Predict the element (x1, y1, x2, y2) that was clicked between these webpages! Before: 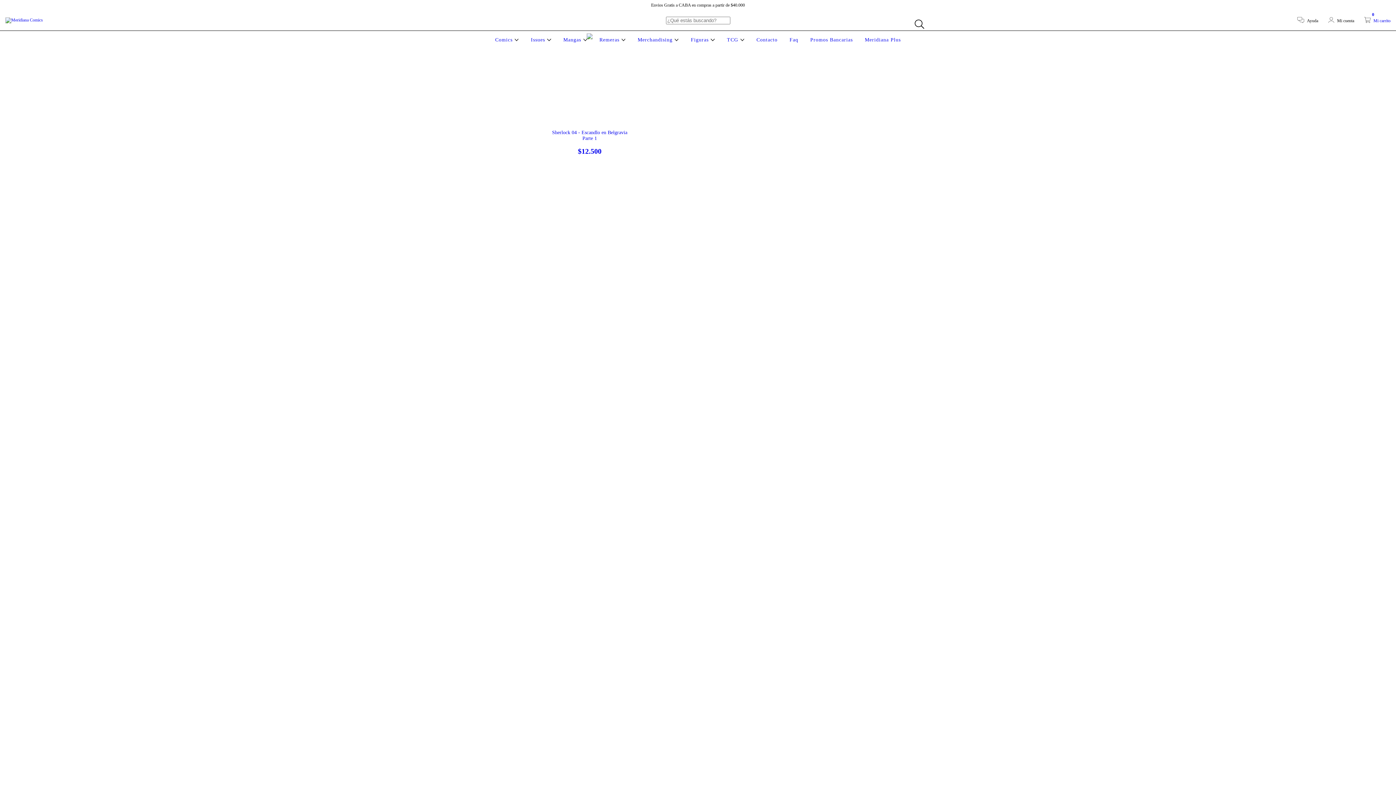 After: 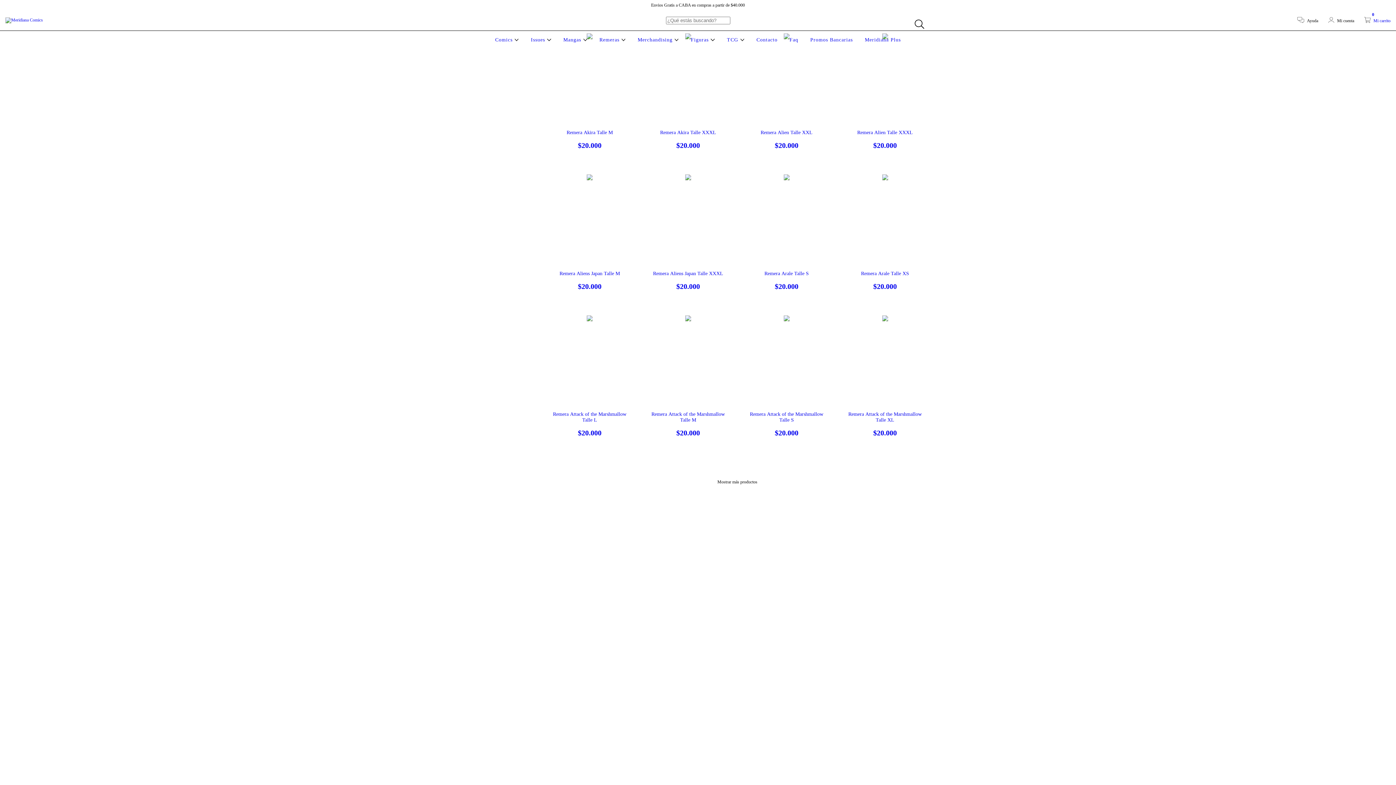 Action: label: Remeras  bbox: (597, 37, 627, 42)